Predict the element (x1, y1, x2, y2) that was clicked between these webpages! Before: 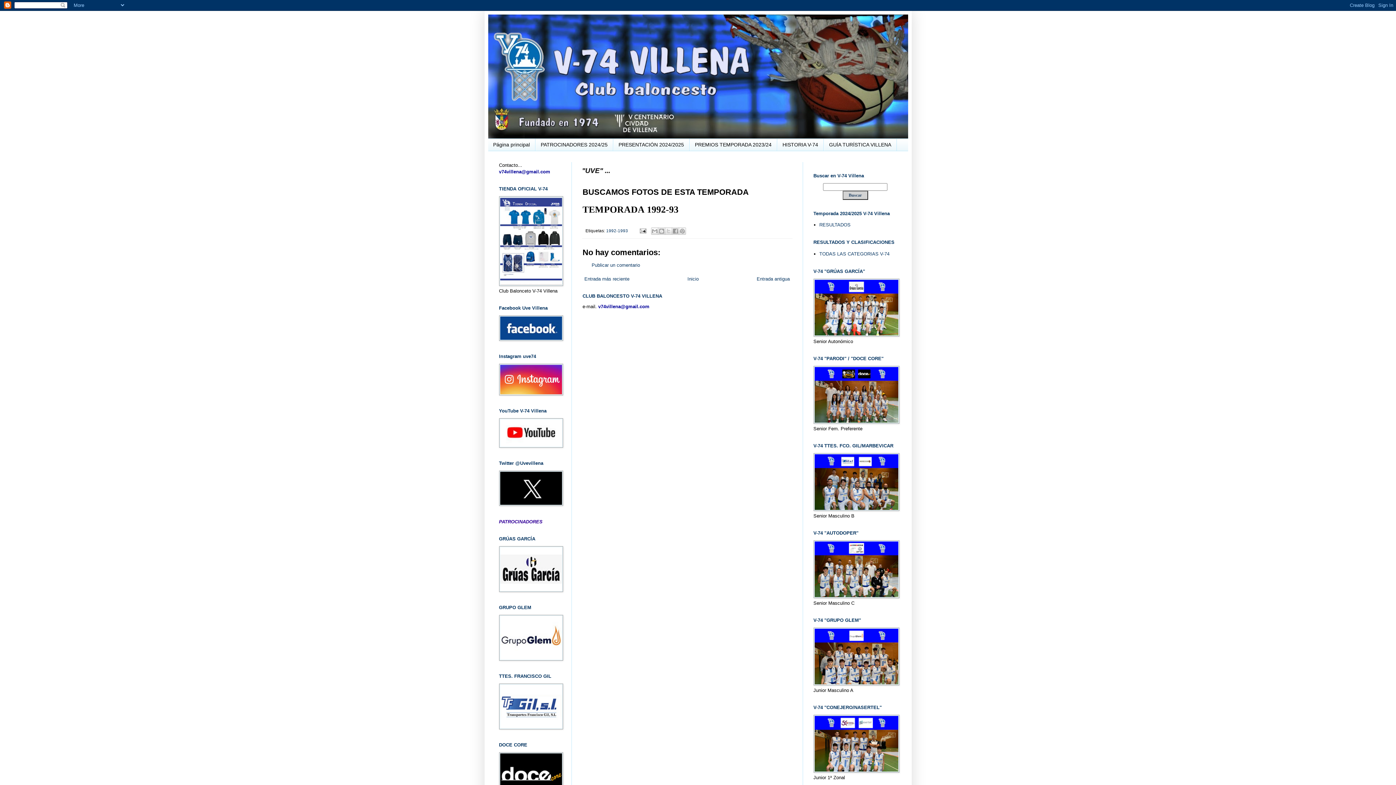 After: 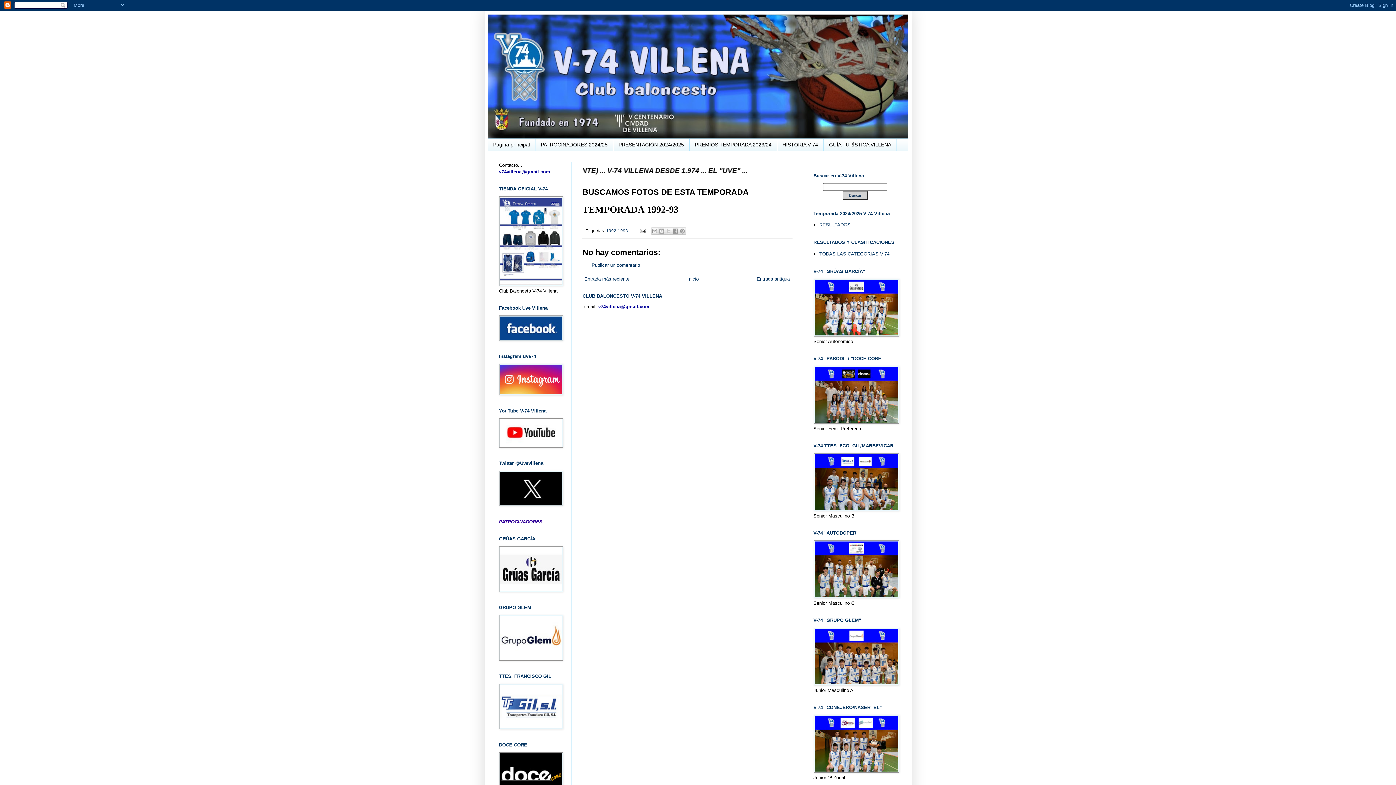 Action: bbox: (499, 169, 550, 174) label: v74villena@gmail.com